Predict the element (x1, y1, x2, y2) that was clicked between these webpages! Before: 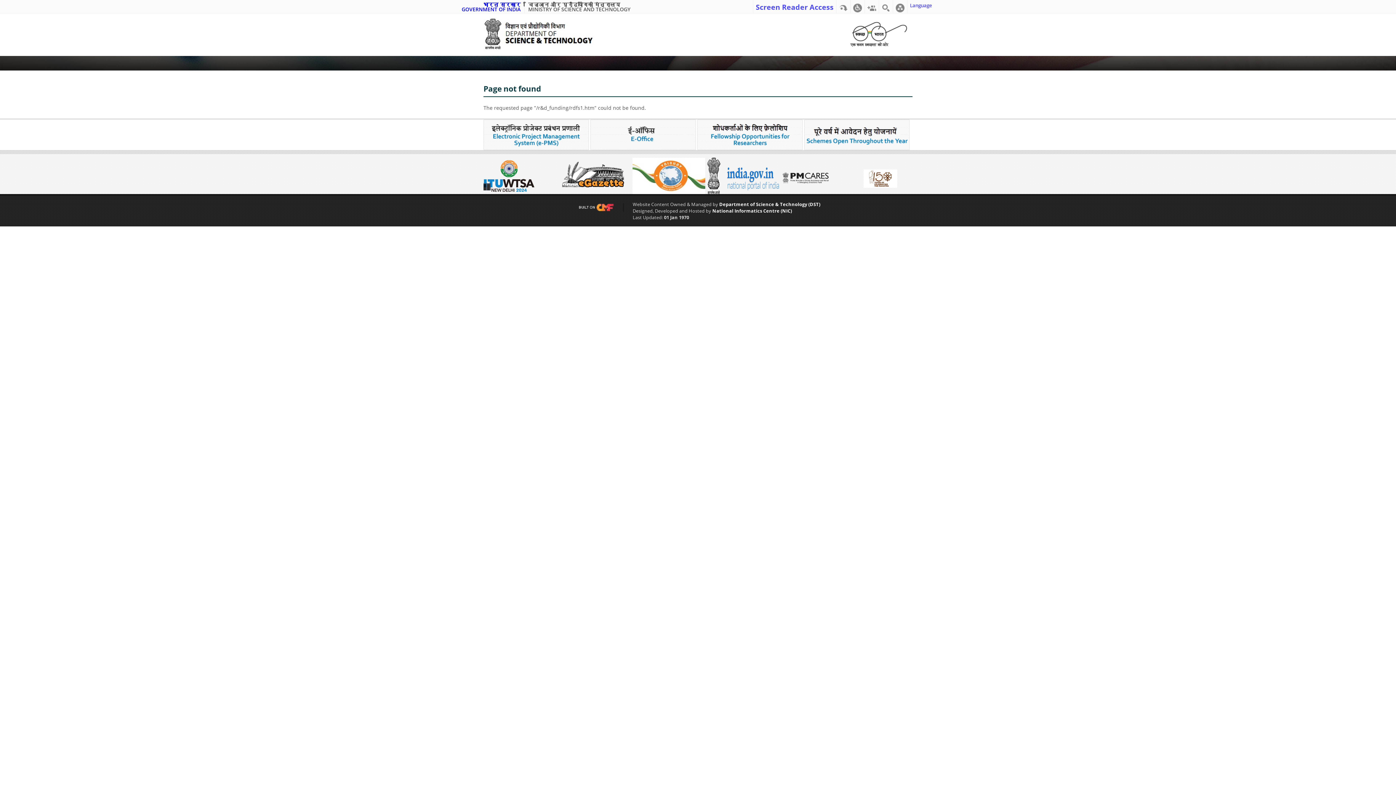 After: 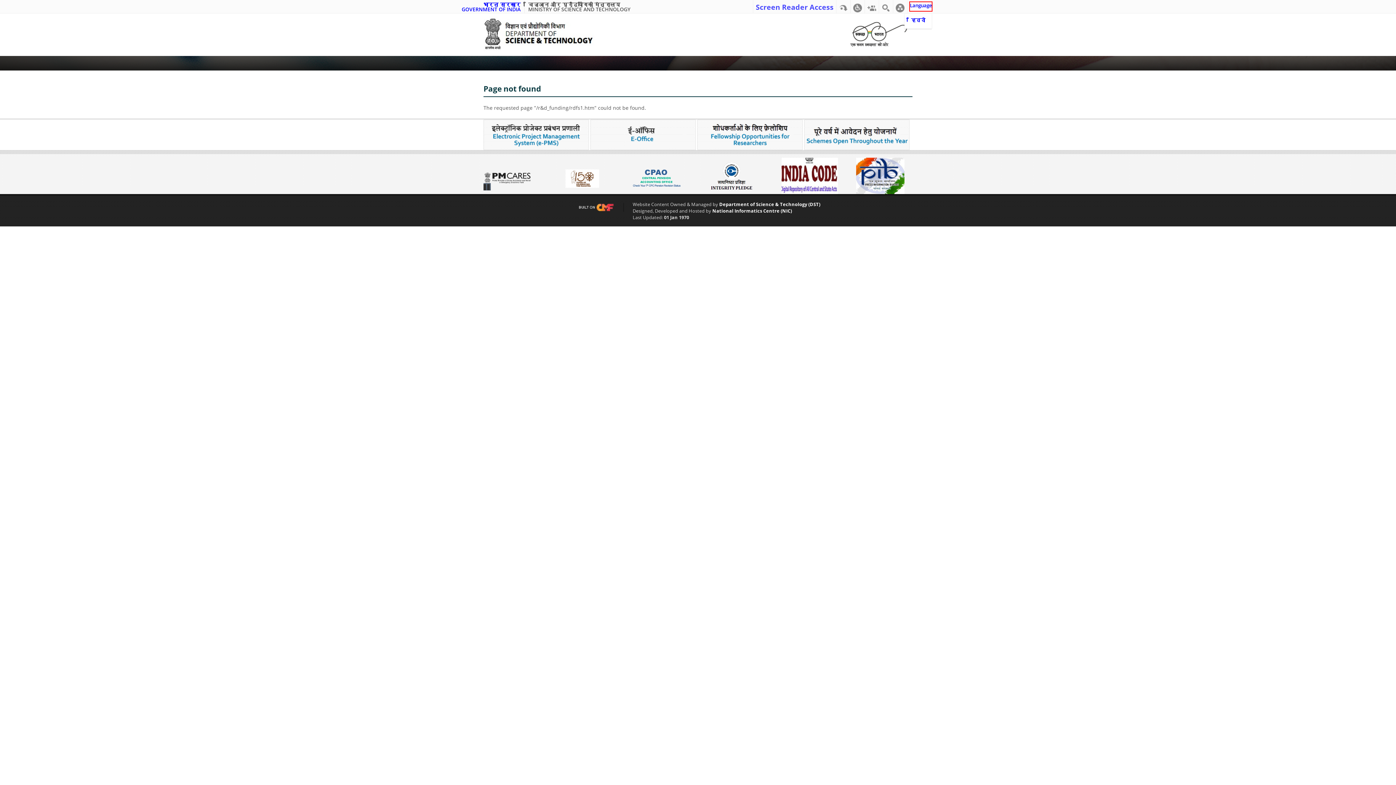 Action: label: Language bbox: (910, 2, 932, 10)